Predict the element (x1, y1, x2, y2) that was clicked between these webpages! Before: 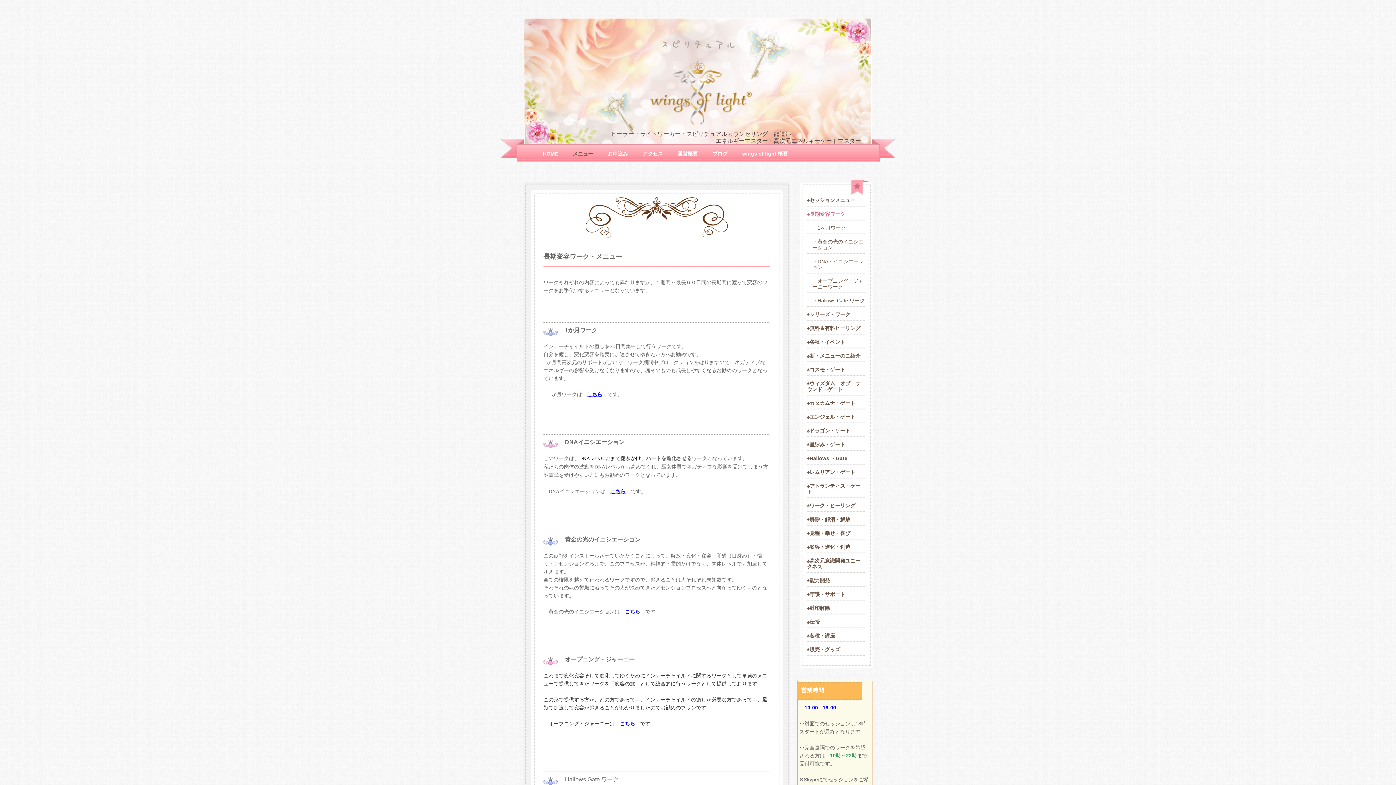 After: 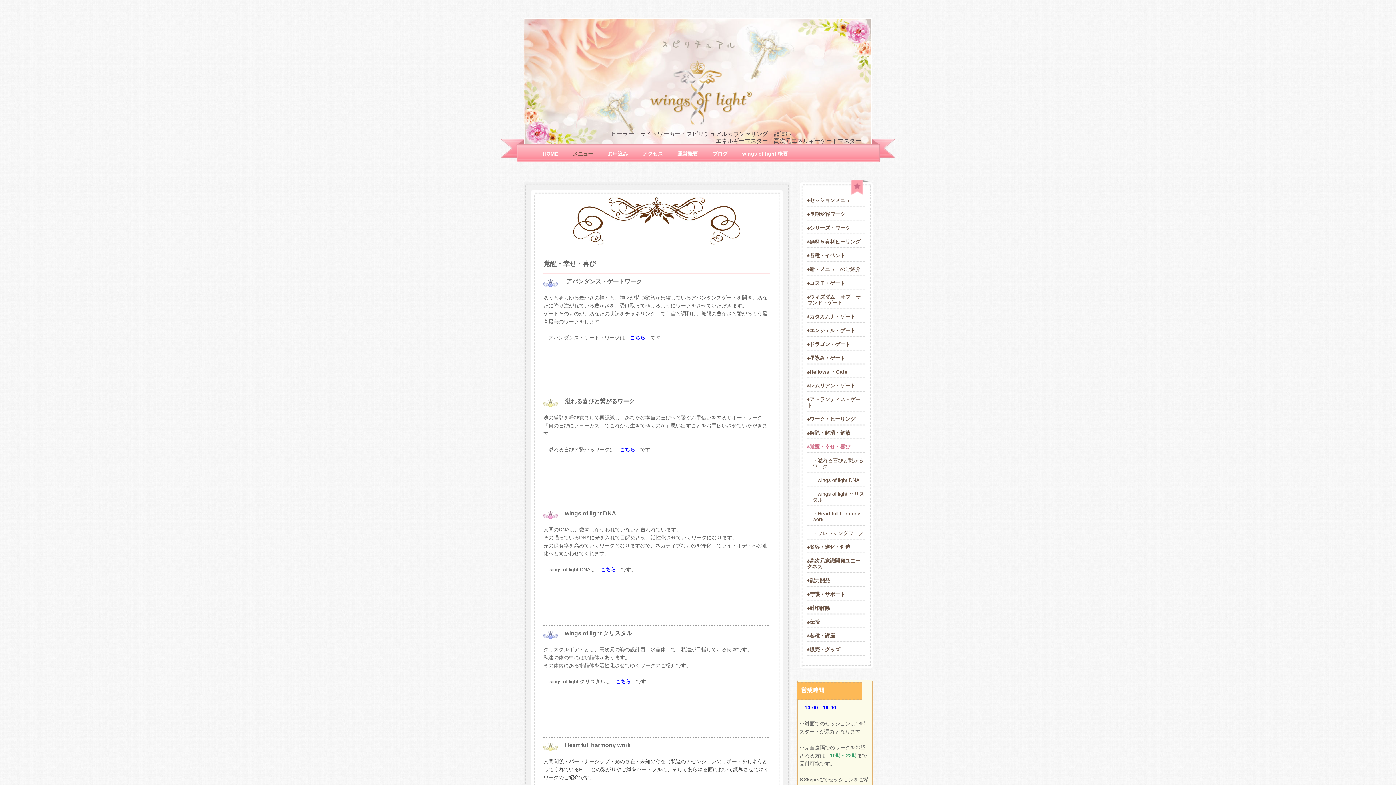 Action: label: ♠覚醒・幸せ・喜び bbox: (807, 526, 865, 540)